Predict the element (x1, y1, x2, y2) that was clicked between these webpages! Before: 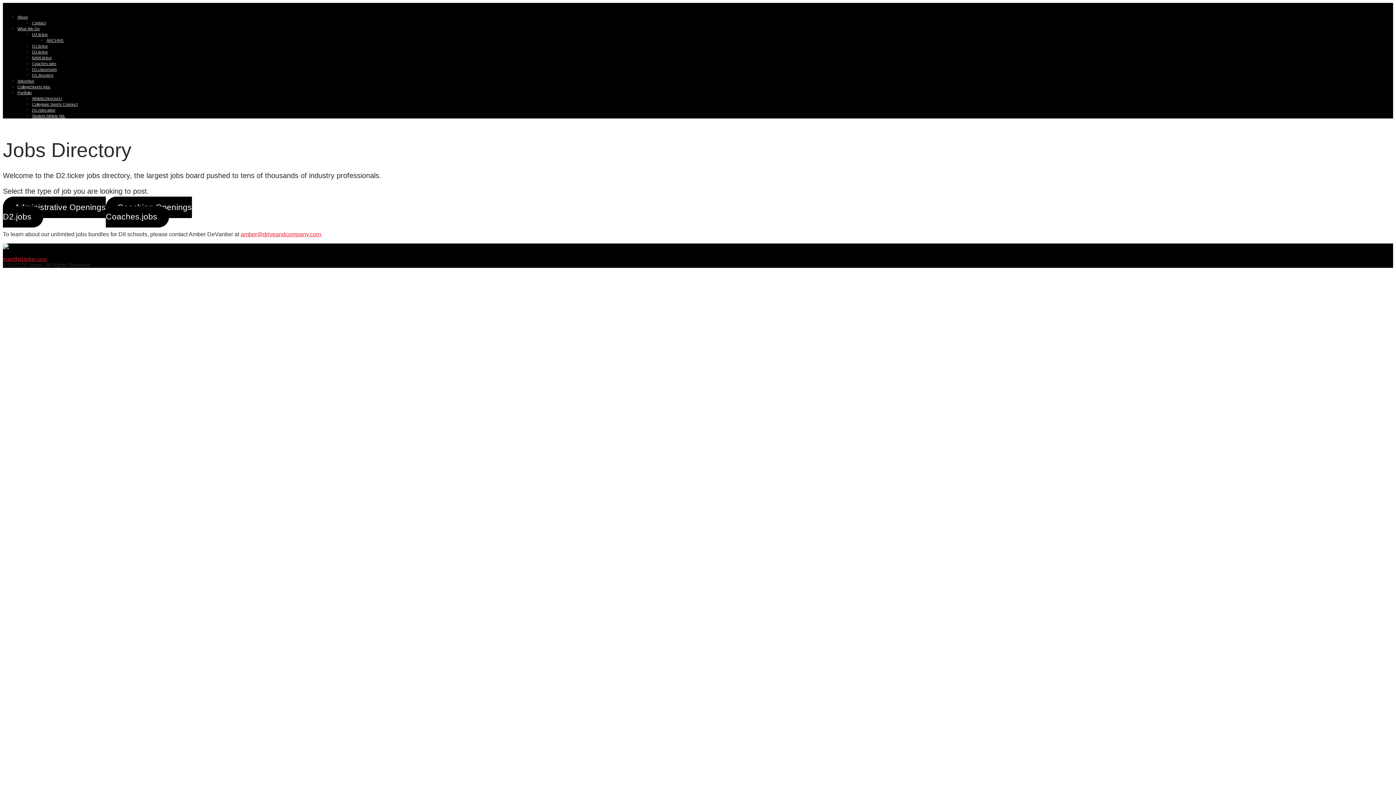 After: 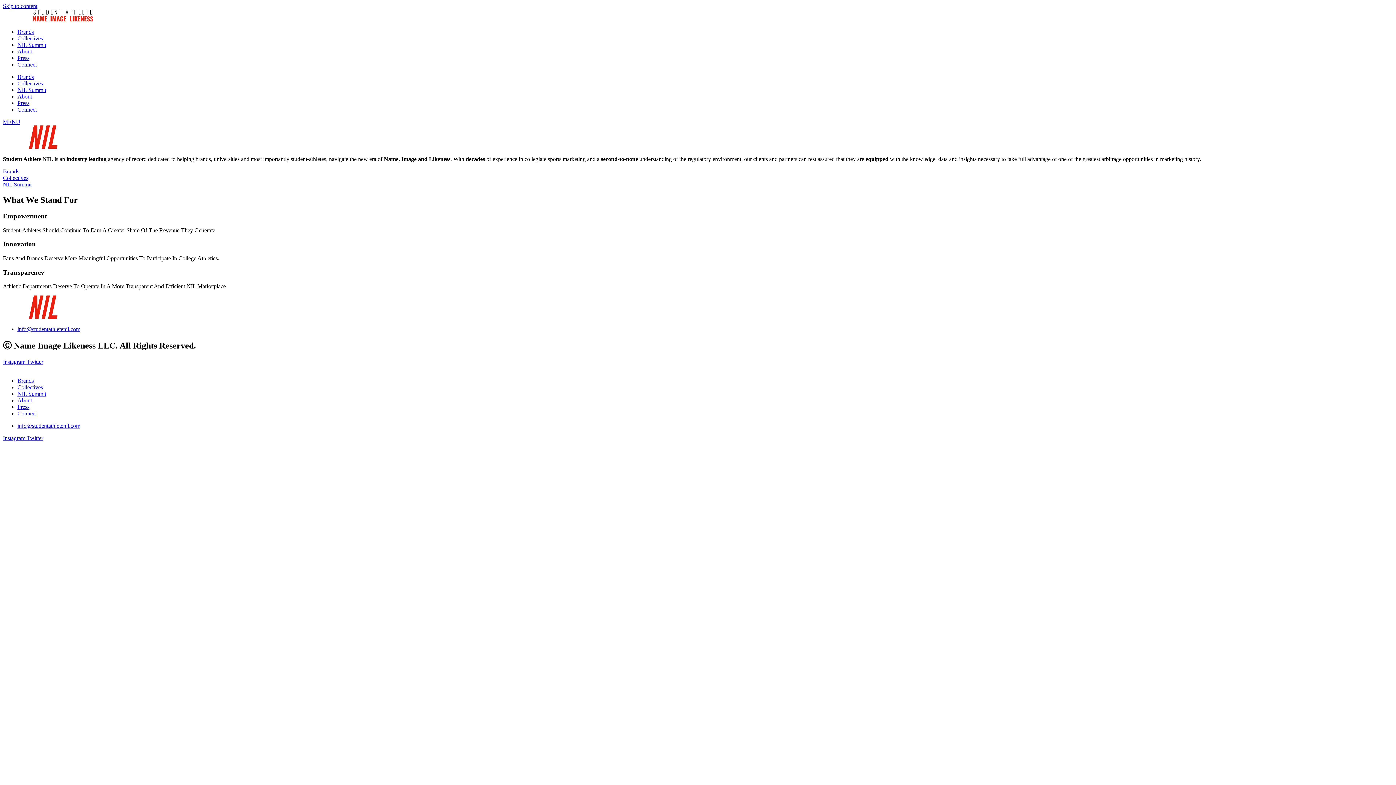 Action: bbox: (32, 113, 65, 118) label: Student Athlete NIL